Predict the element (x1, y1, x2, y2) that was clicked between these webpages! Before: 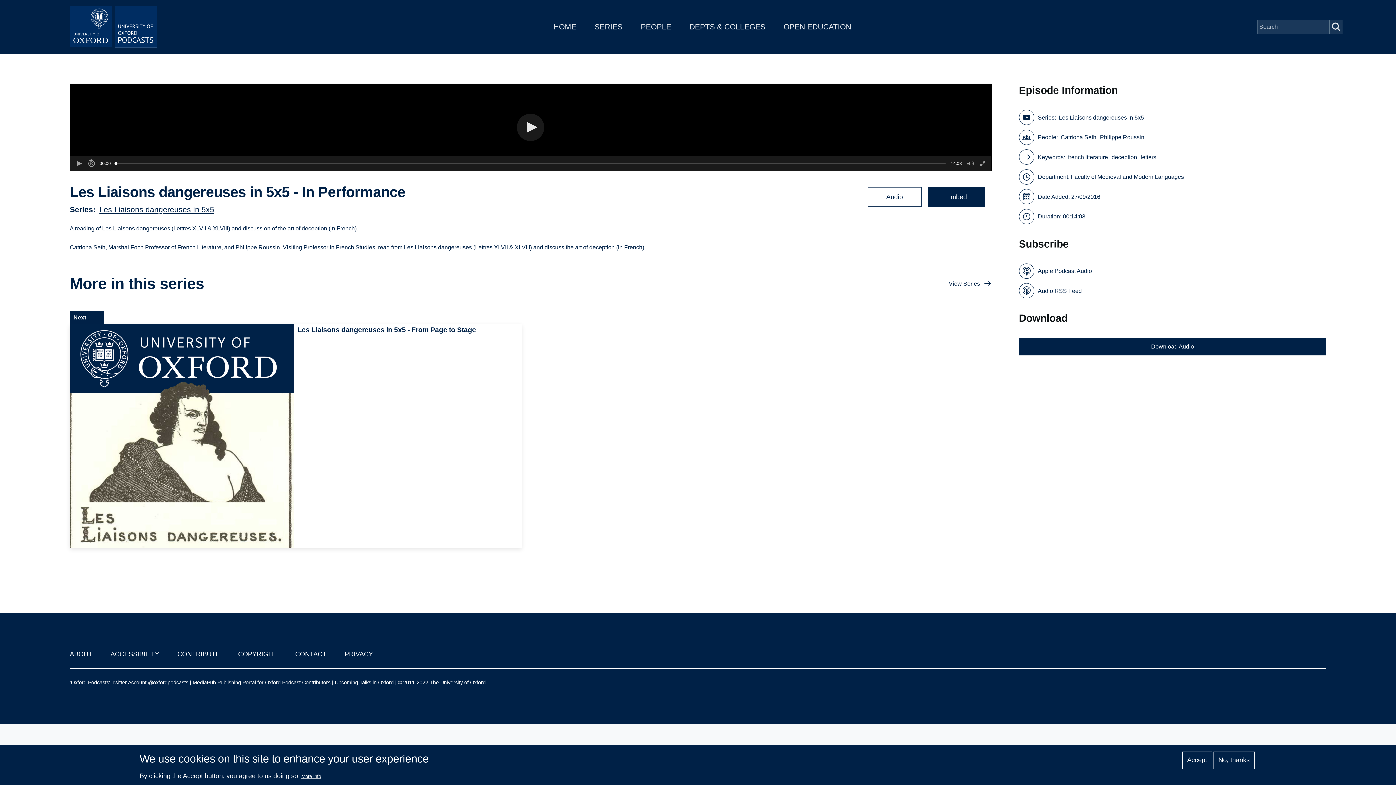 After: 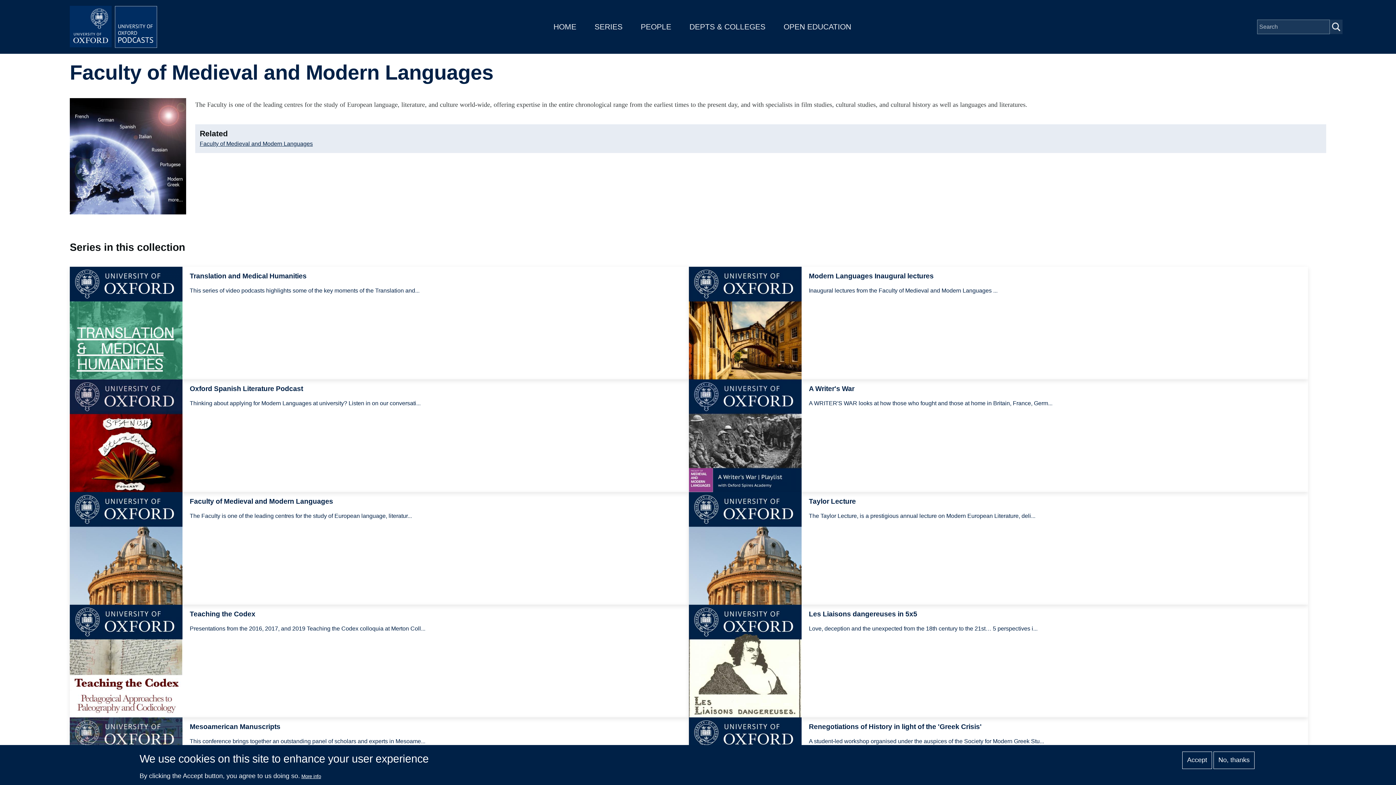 Action: label: Faculty of Medieval and Modern Languages bbox: (1071, 172, 1184, 181)